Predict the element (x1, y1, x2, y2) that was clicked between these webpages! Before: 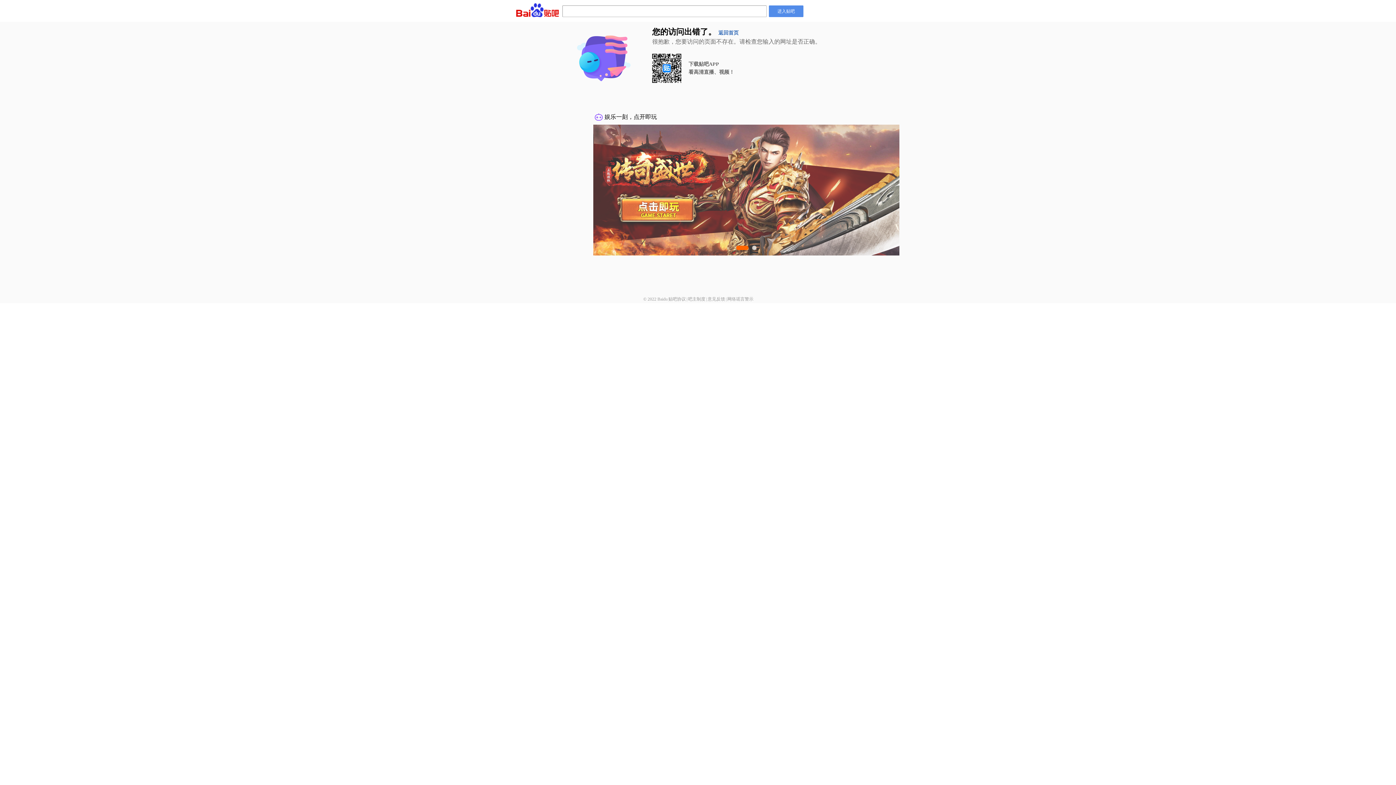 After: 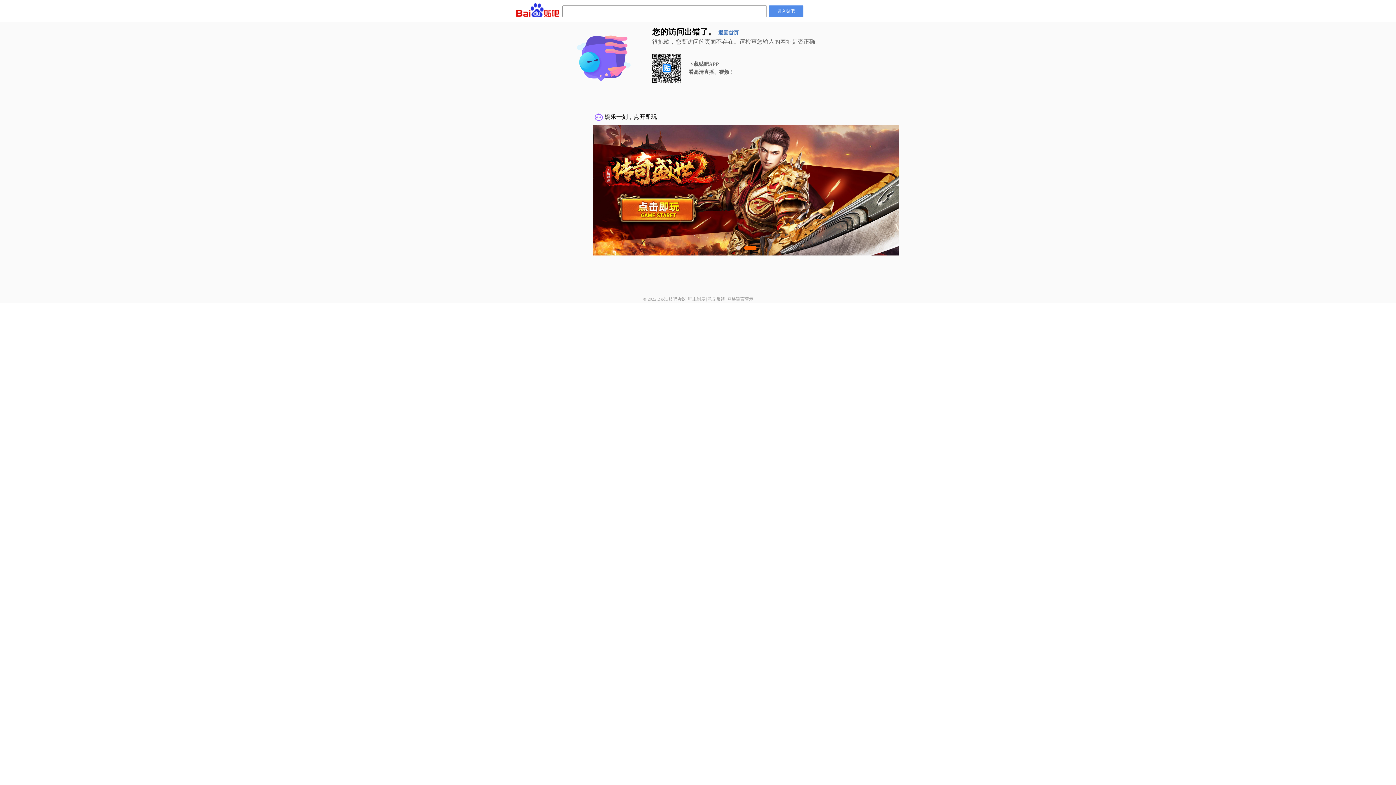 Action: label: 网络谣言警示 bbox: (727, 296, 753, 301)